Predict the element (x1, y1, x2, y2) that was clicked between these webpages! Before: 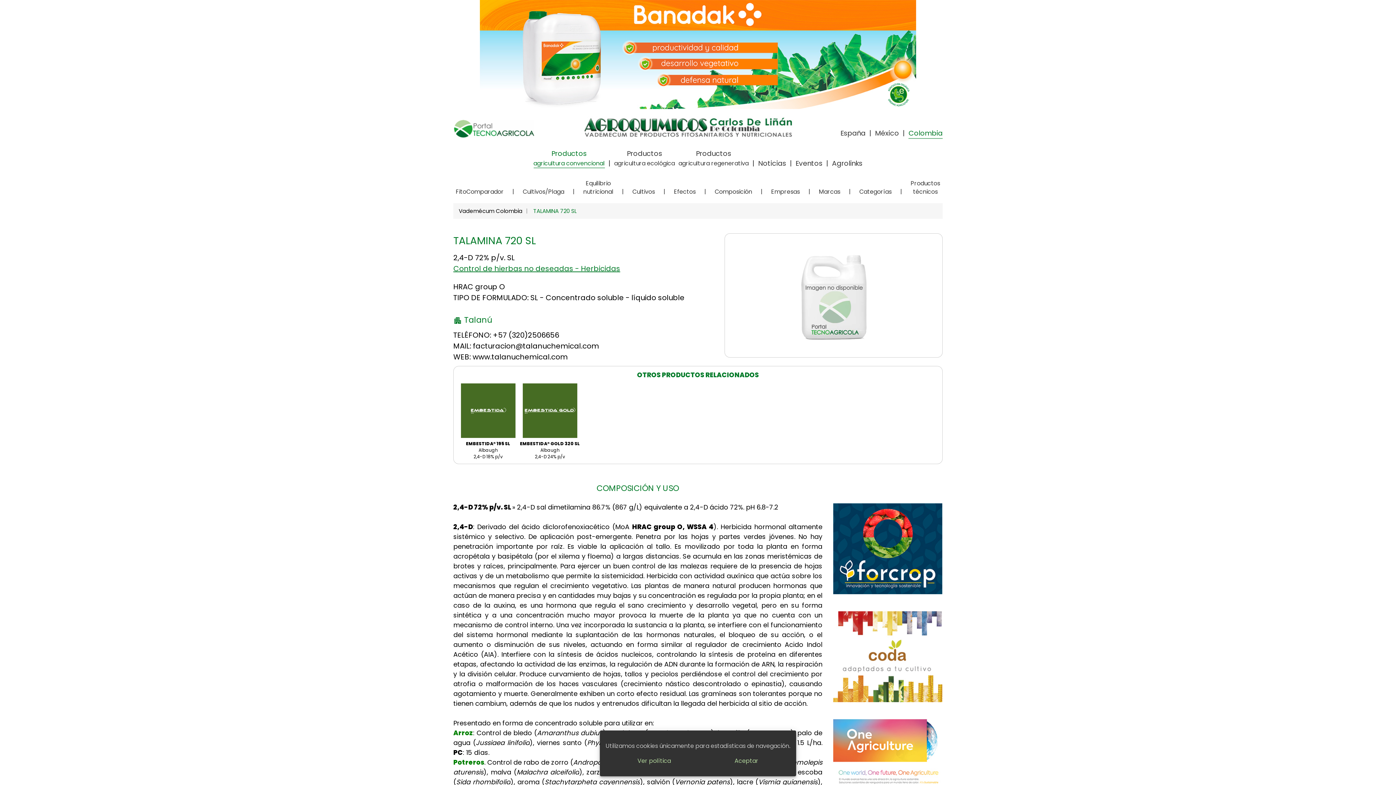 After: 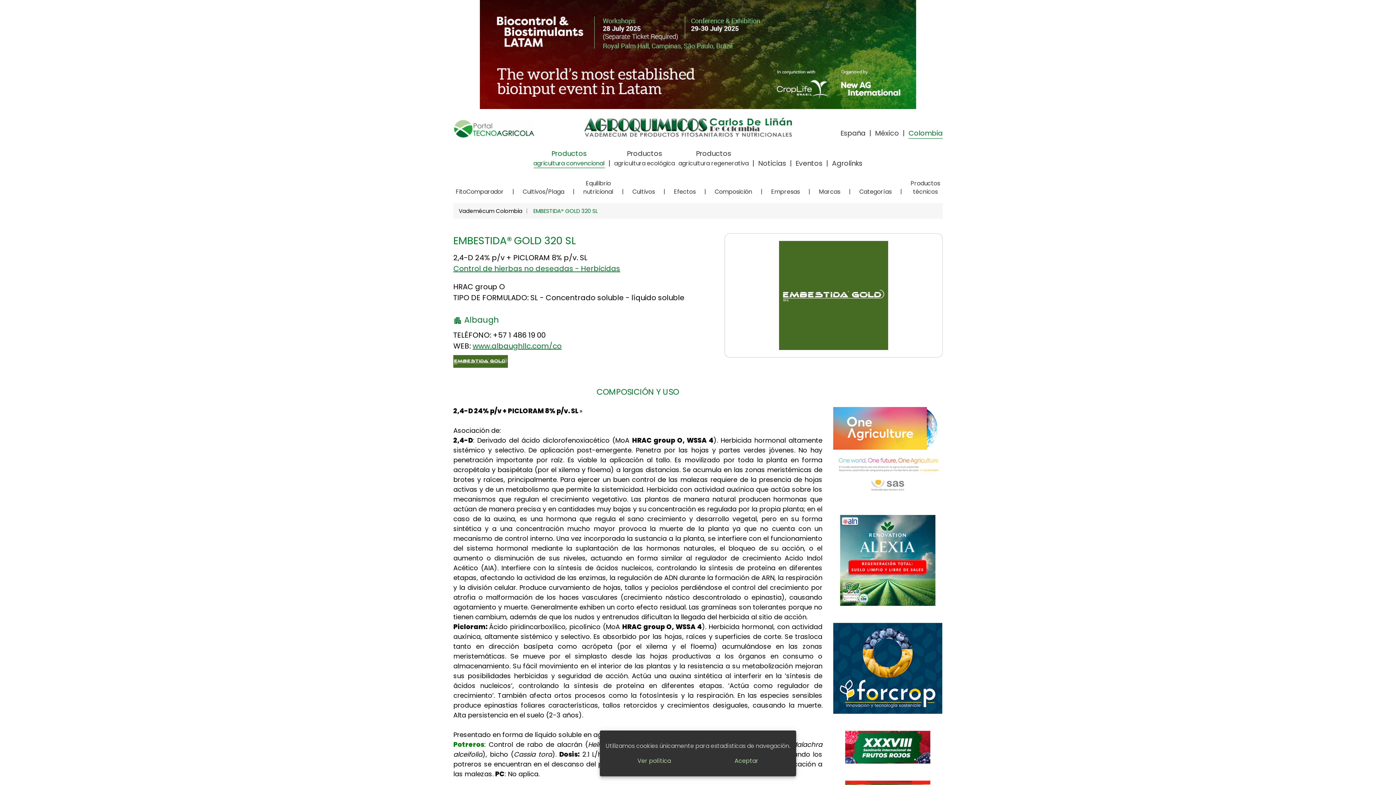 Action: label: EMBESTIDA® GOLD 320 SL
Albaugh
2,4-D 24% p/v bbox: (519, 432, 581, 460)